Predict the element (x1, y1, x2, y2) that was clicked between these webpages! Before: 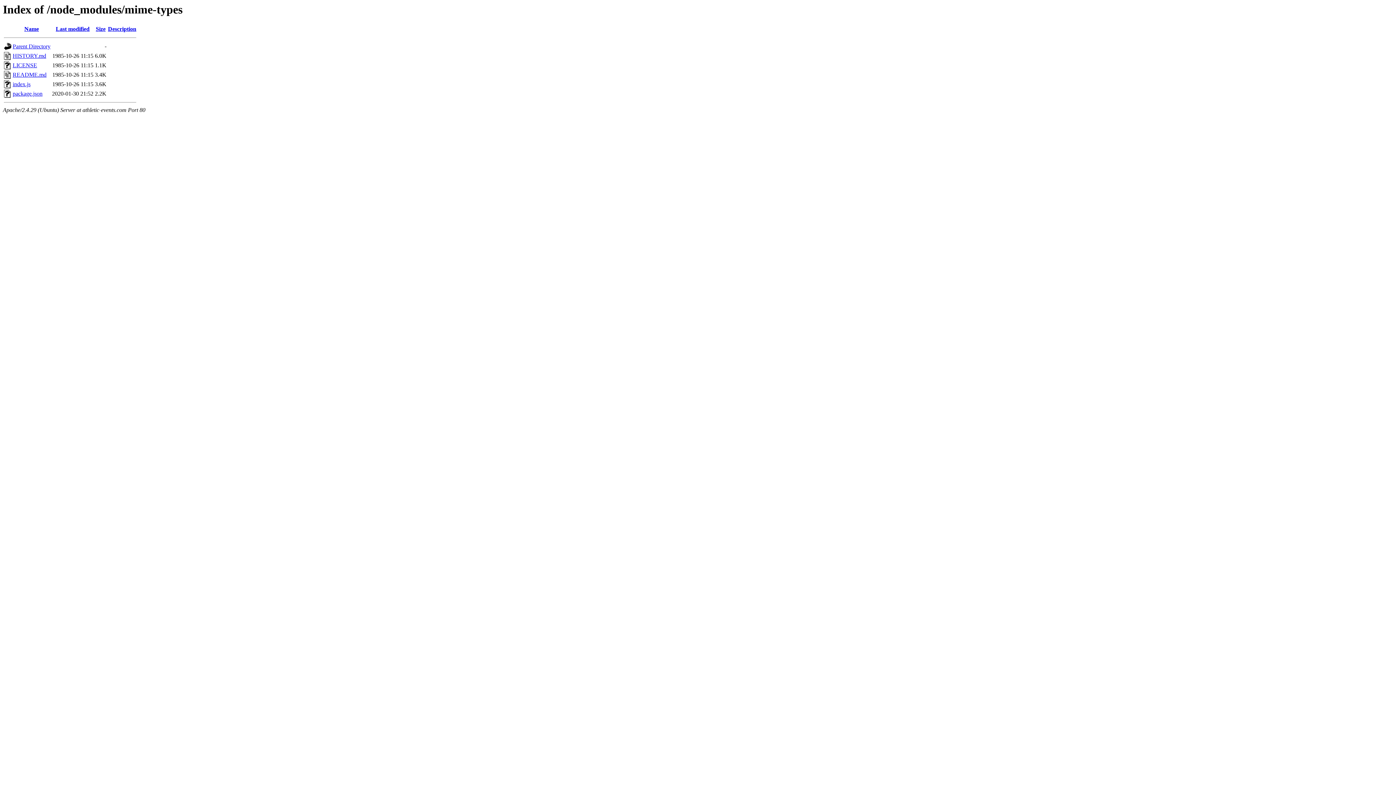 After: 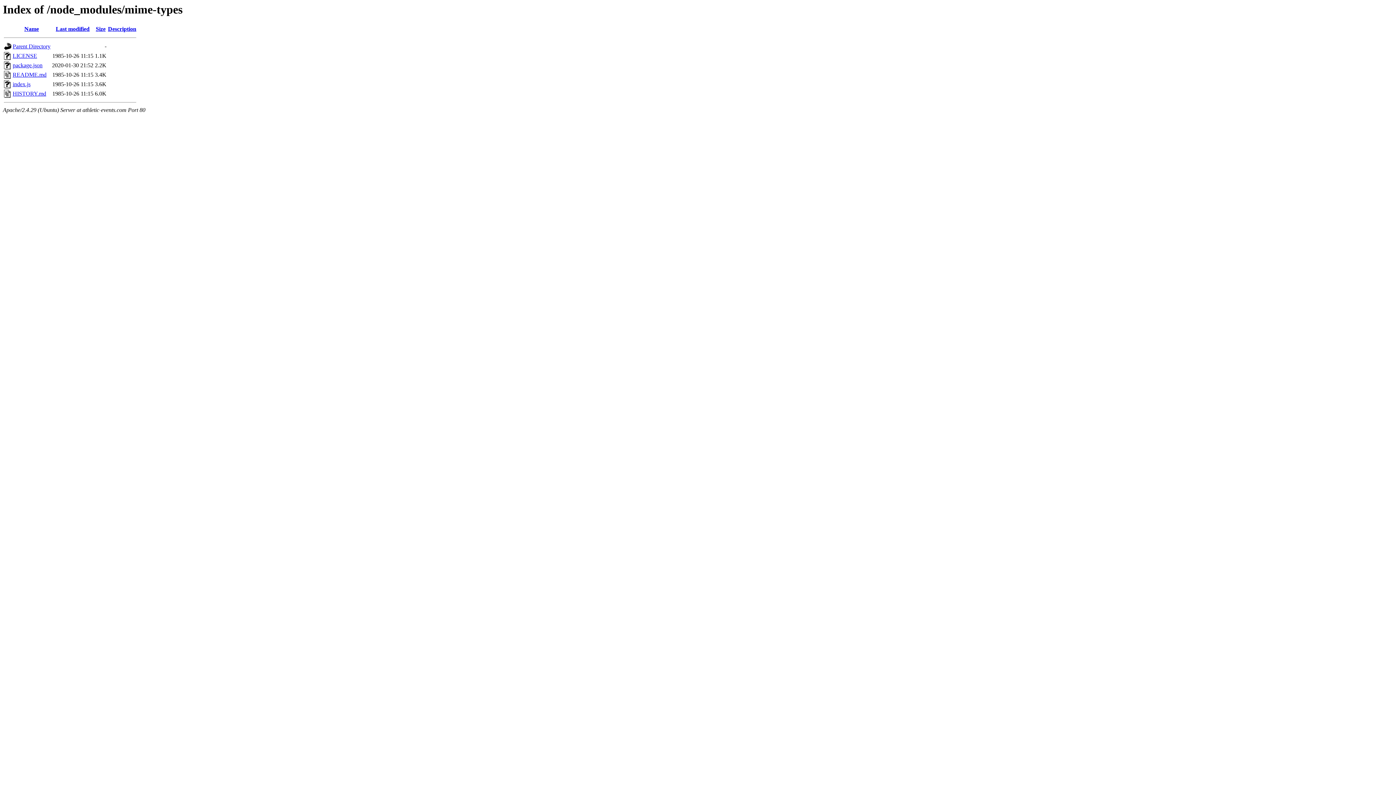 Action: bbox: (95, 25, 105, 32) label: Size